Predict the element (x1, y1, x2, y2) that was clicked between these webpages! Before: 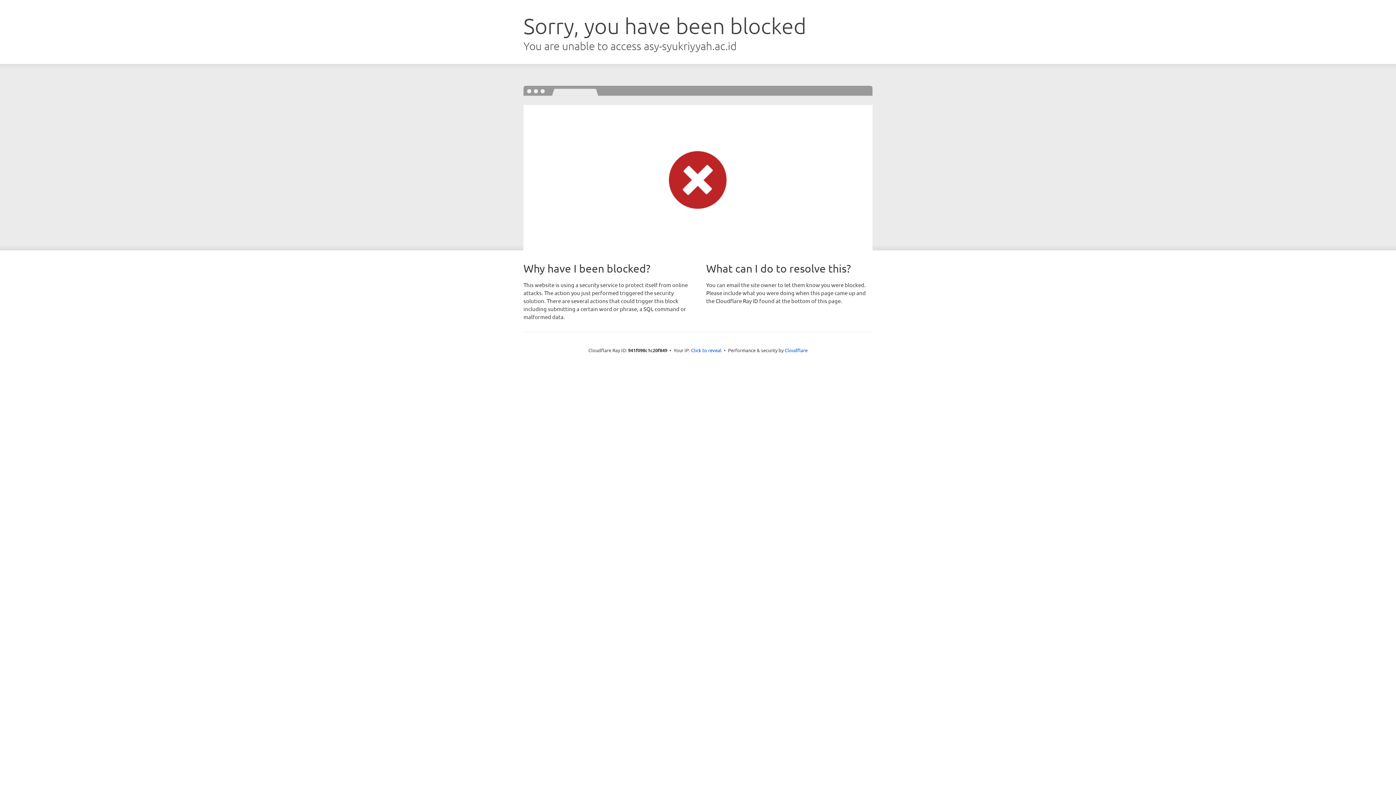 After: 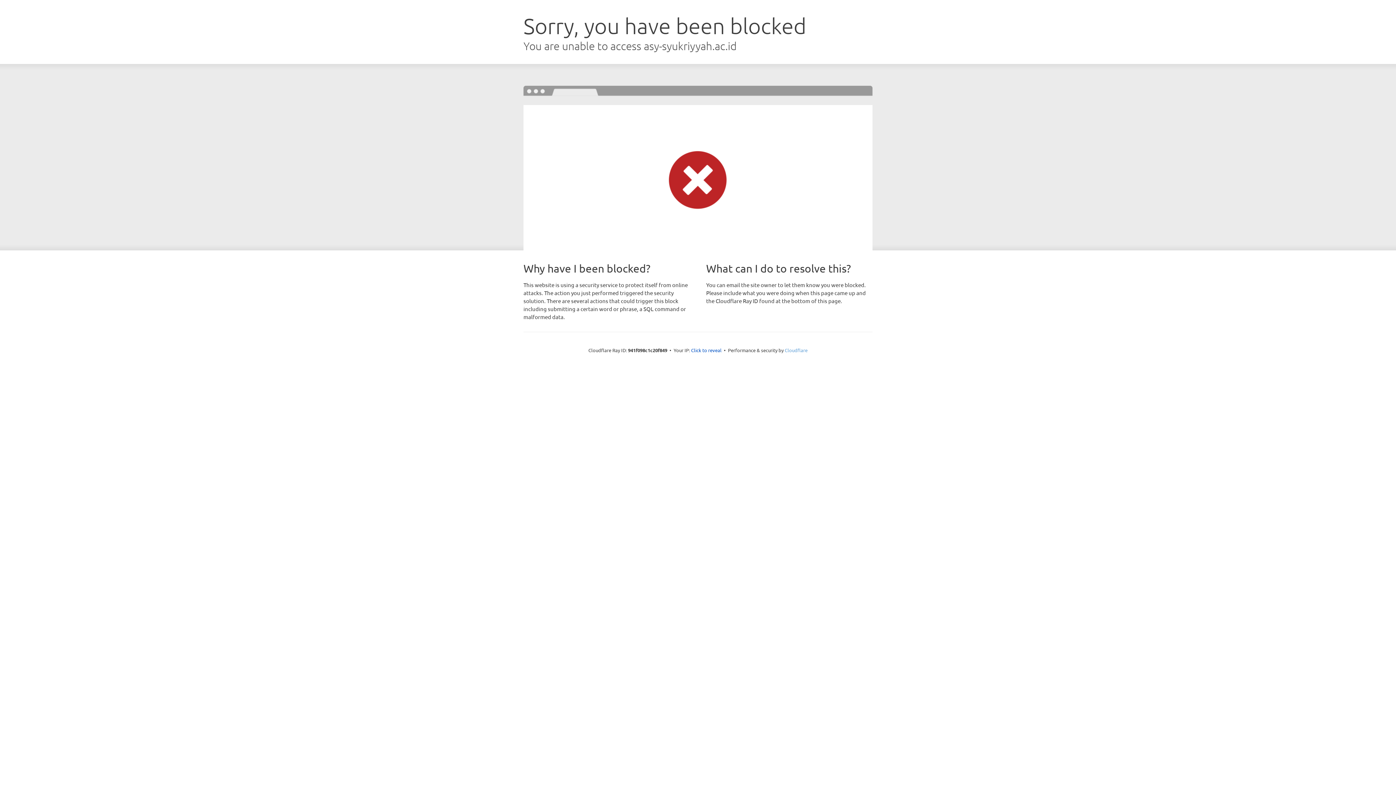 Action: bbox: (784, 347, 807, 353) label: Cloudflare